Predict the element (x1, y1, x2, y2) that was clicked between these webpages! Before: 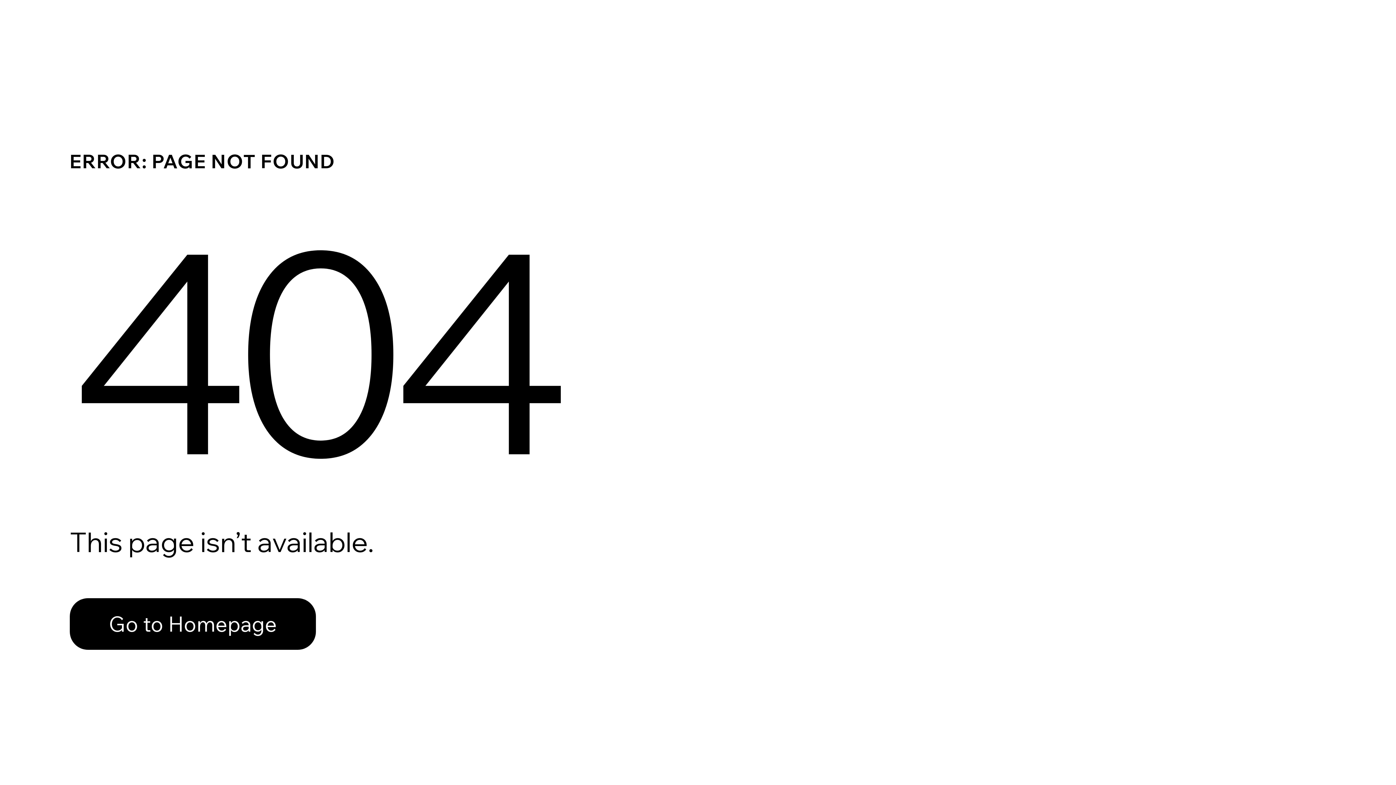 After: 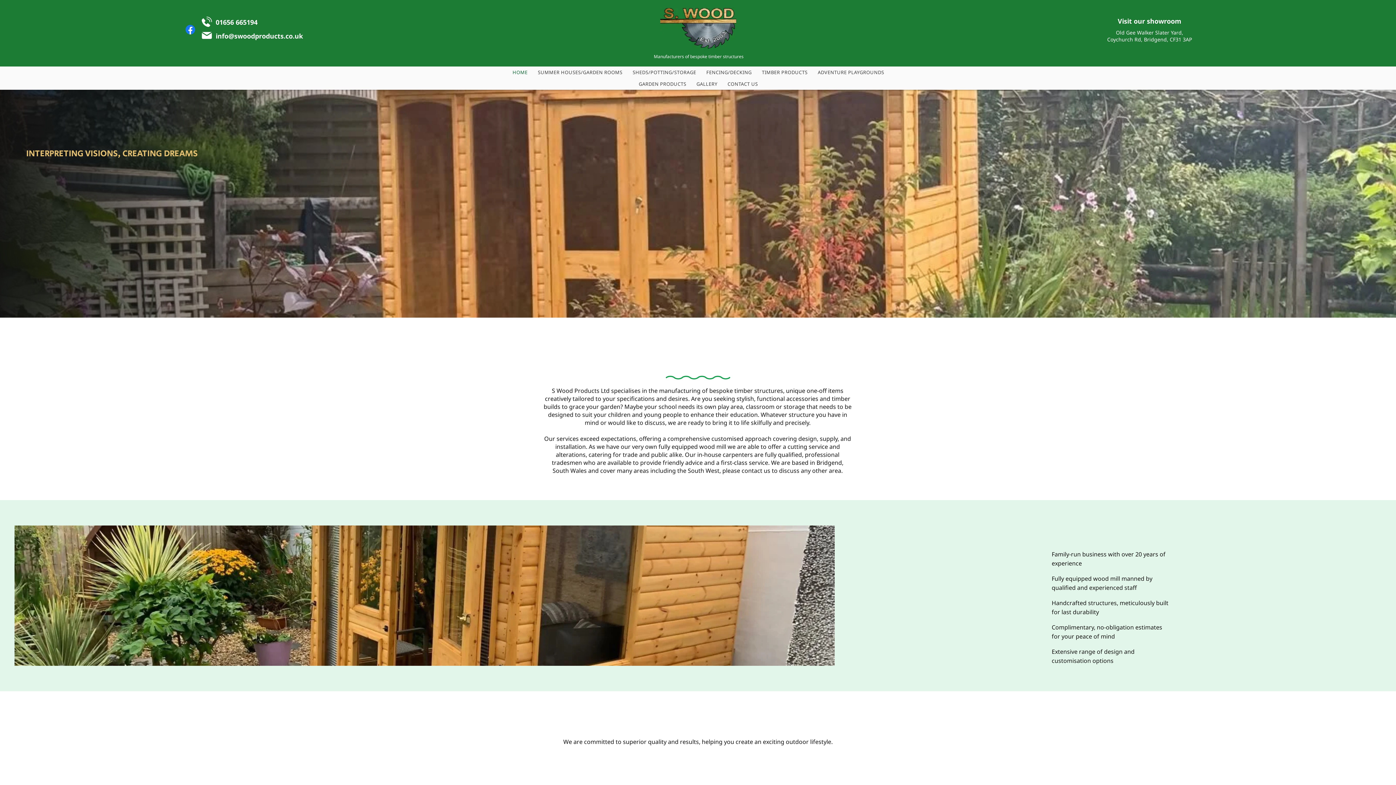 Action: bbox: (69, 582, 768, 659) label: Go to Homepage